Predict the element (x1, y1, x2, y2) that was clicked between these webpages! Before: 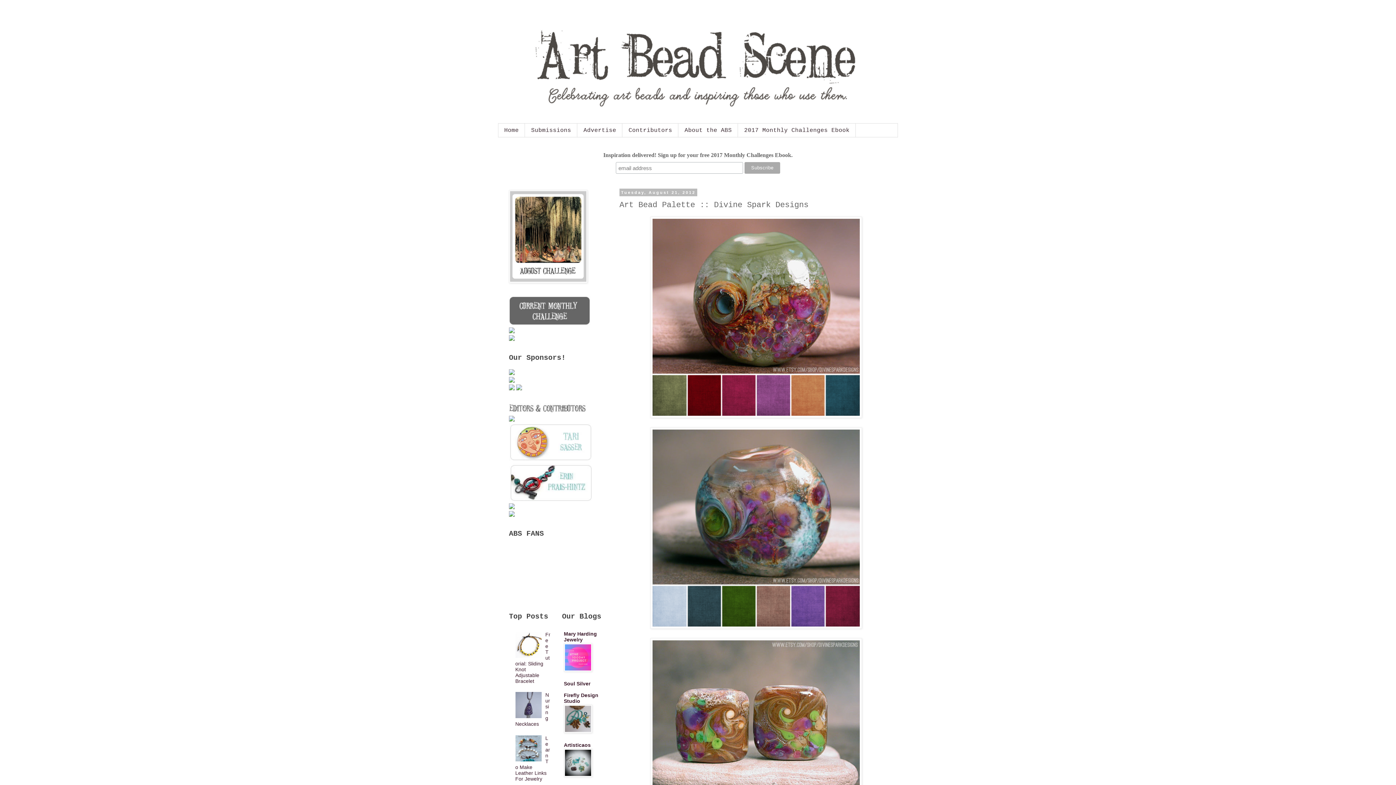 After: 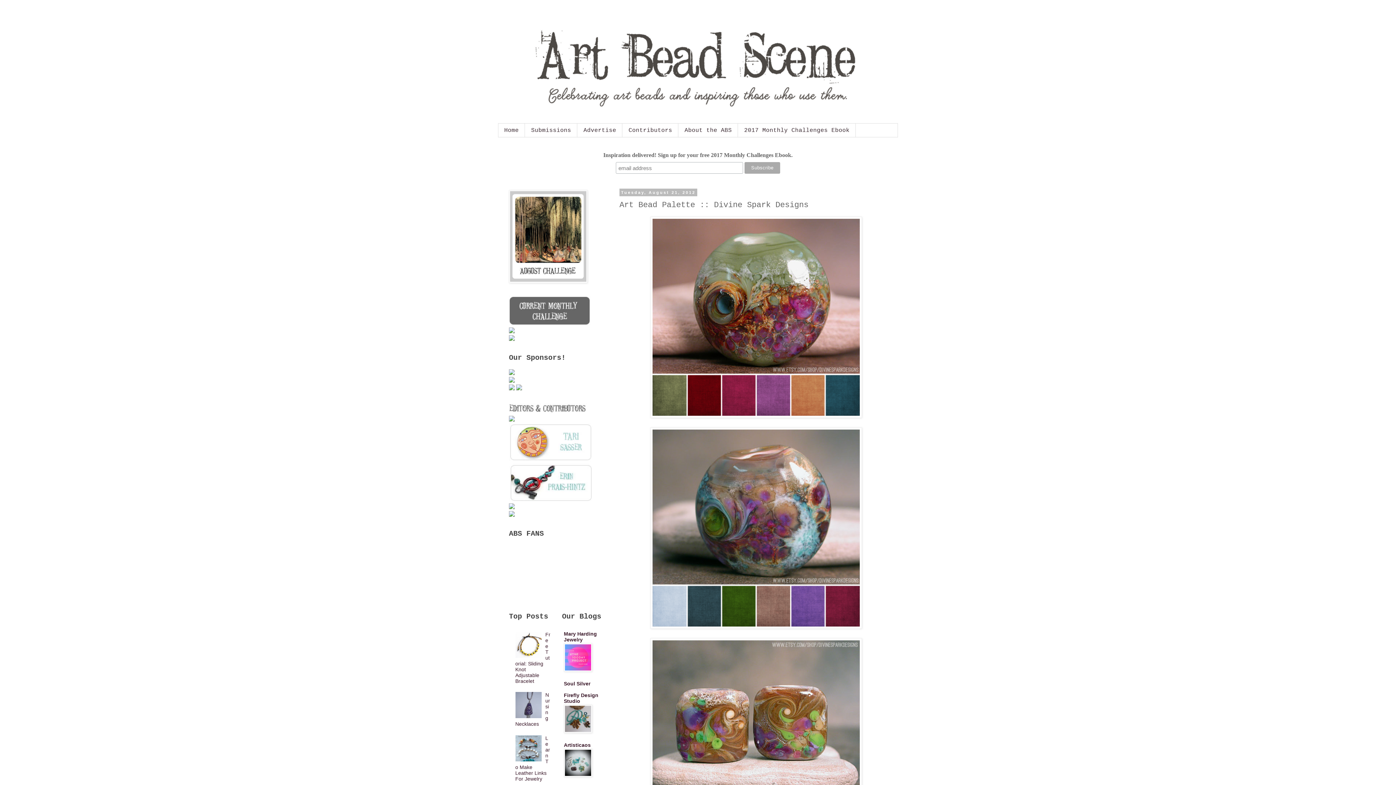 Action: bbox: (509, 417, 514, 422)